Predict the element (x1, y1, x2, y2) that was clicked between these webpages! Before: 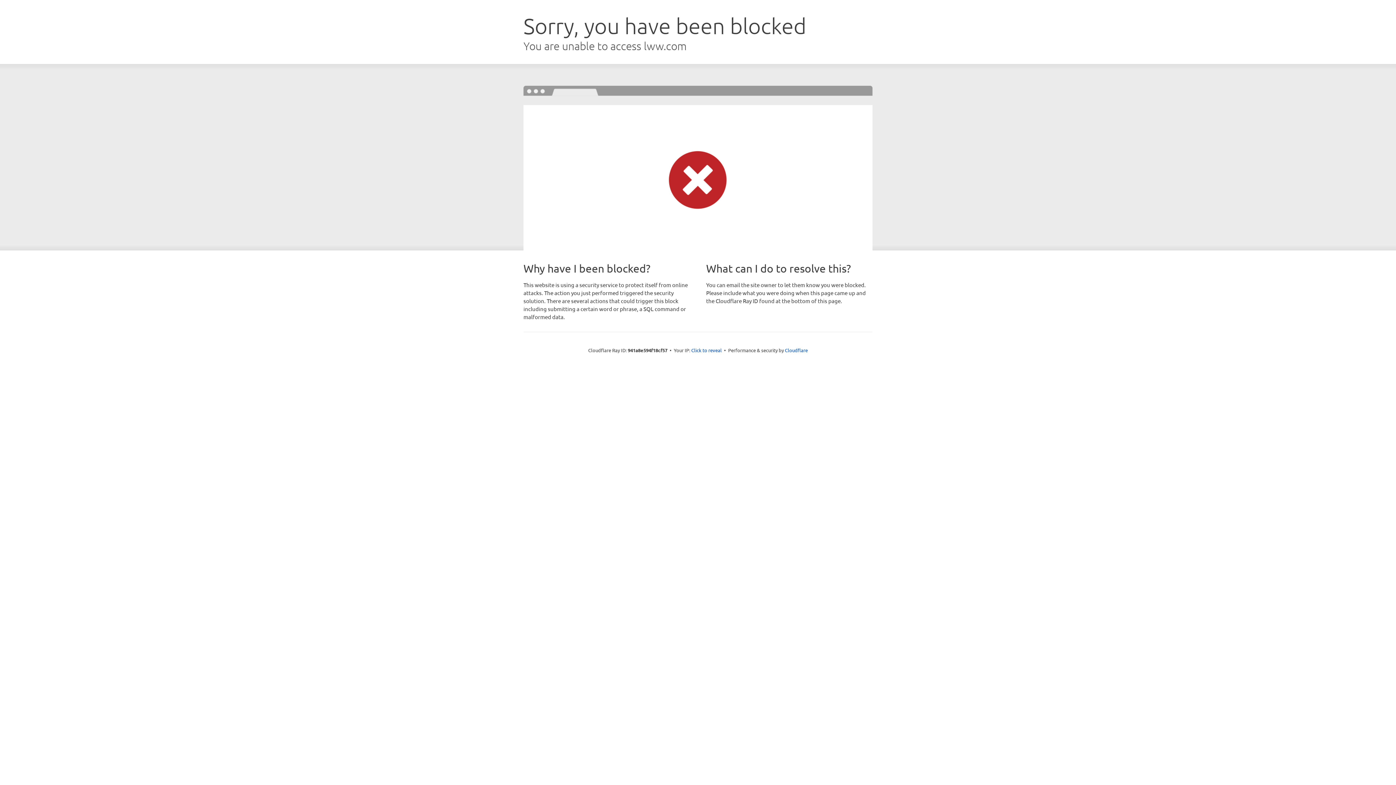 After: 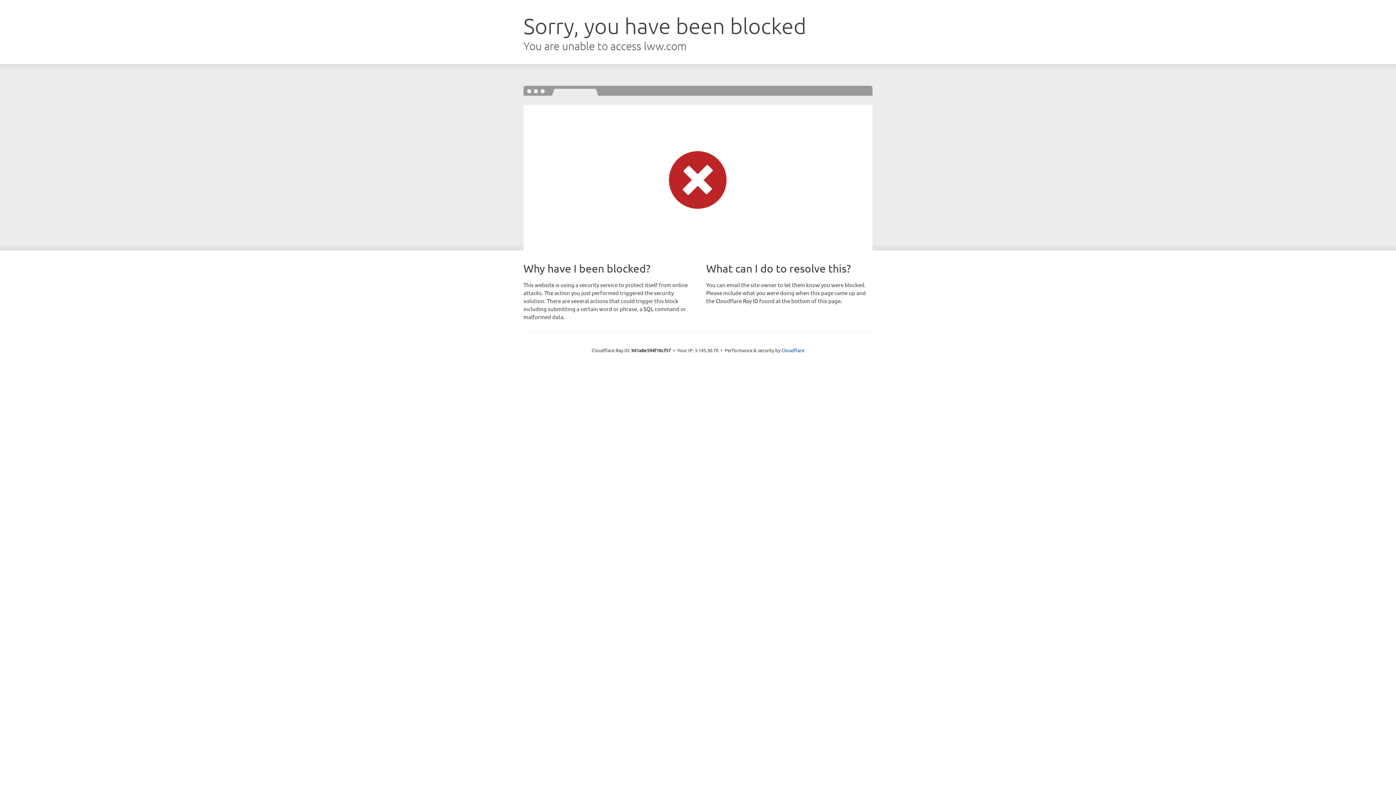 Action: bbox: (691, 346, 722, 353) label: Click to reveal